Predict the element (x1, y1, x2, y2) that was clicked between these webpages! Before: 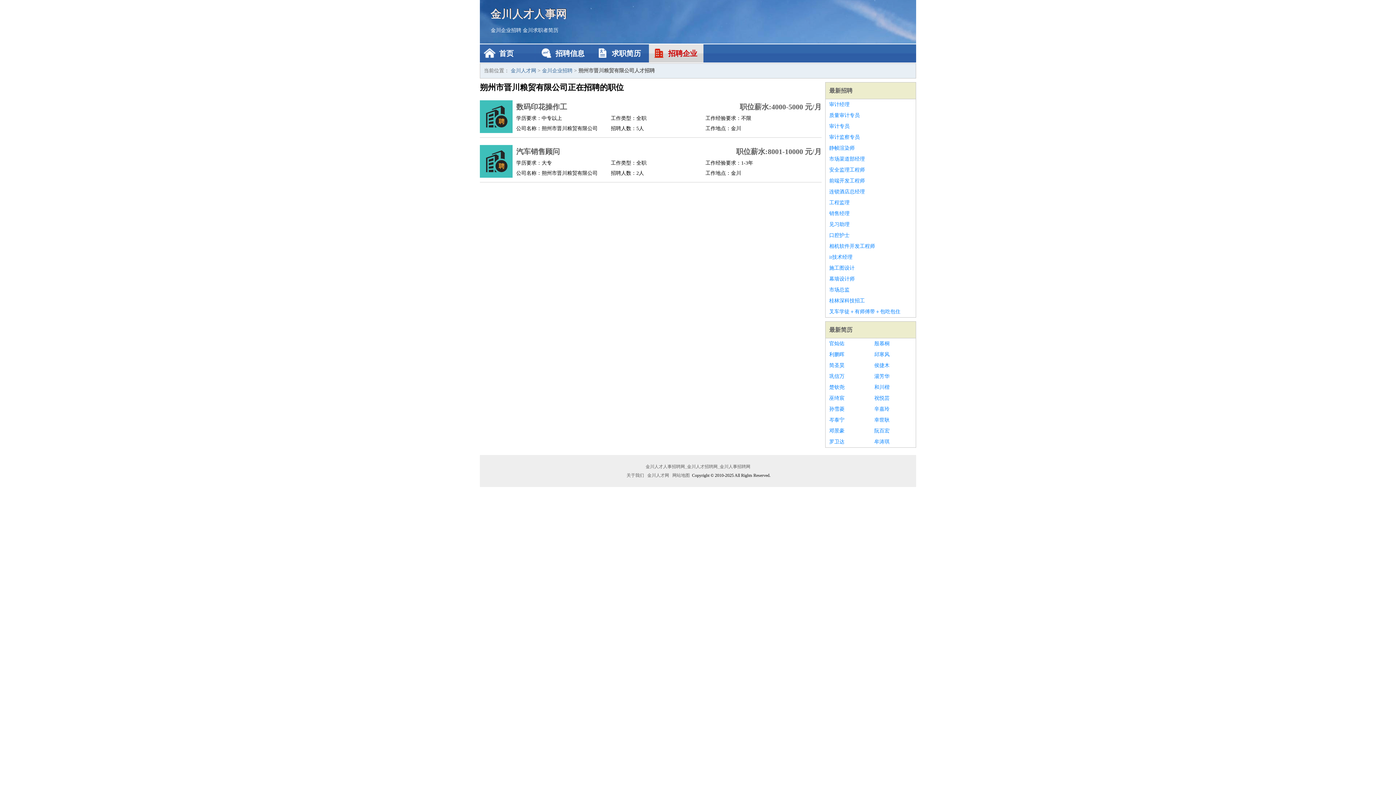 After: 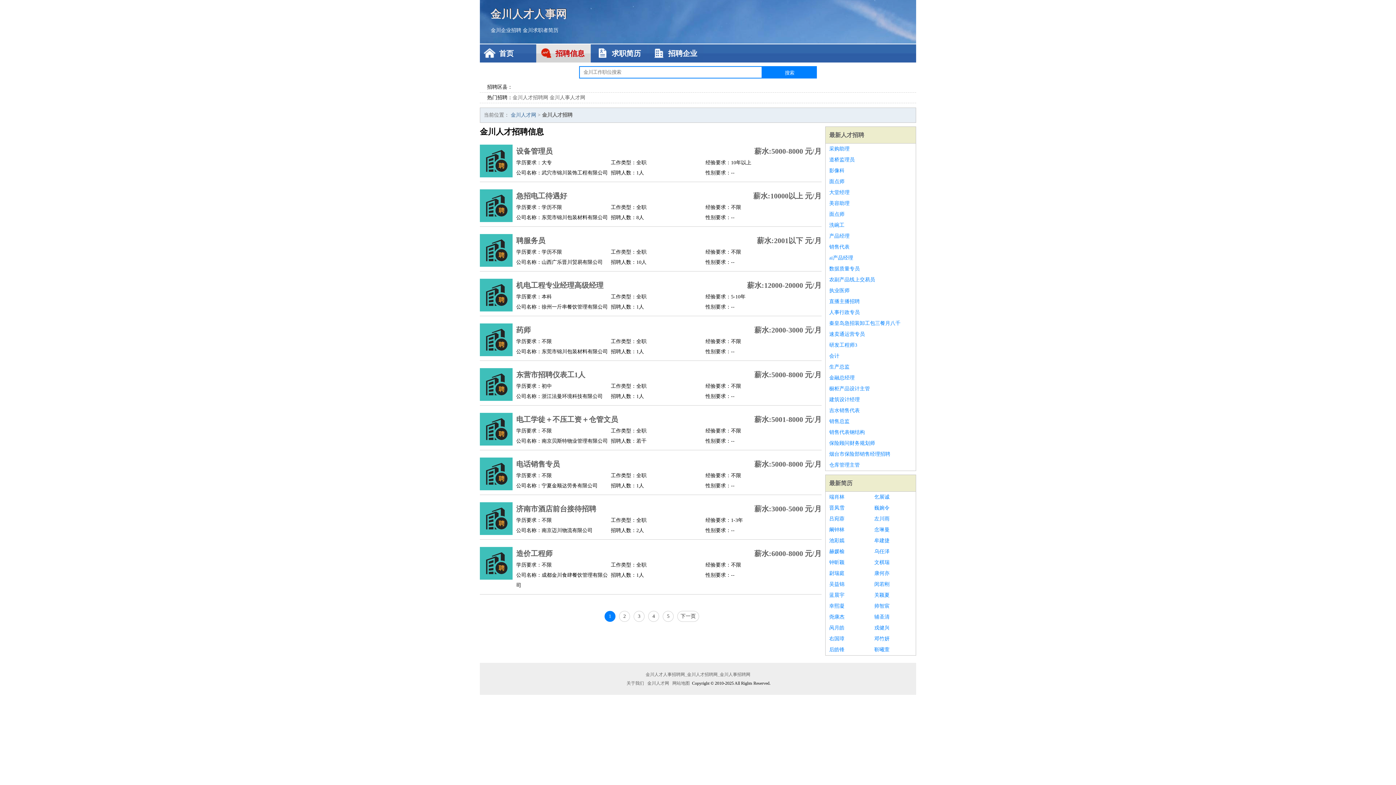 Action: bbox: (829, 87, 852, 93) label: 最新招聘